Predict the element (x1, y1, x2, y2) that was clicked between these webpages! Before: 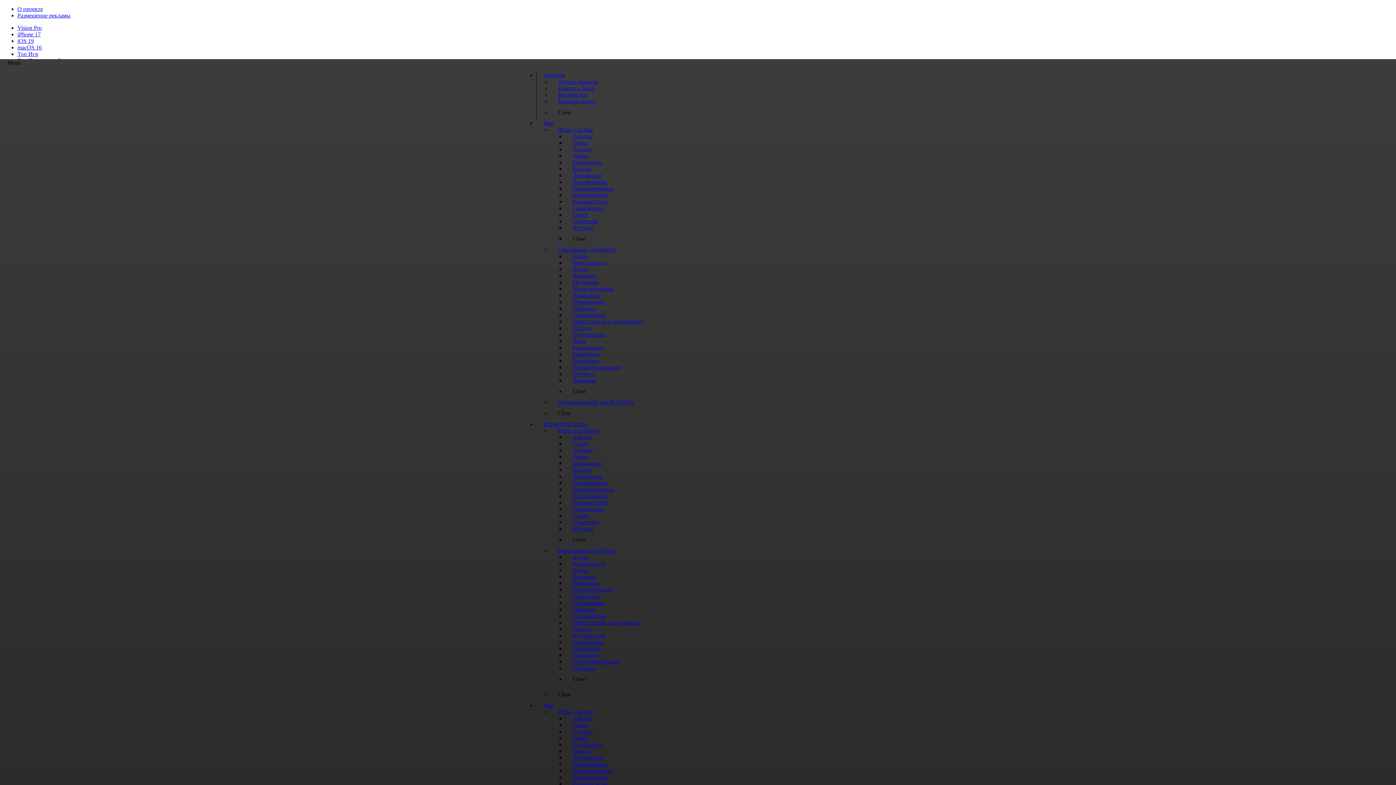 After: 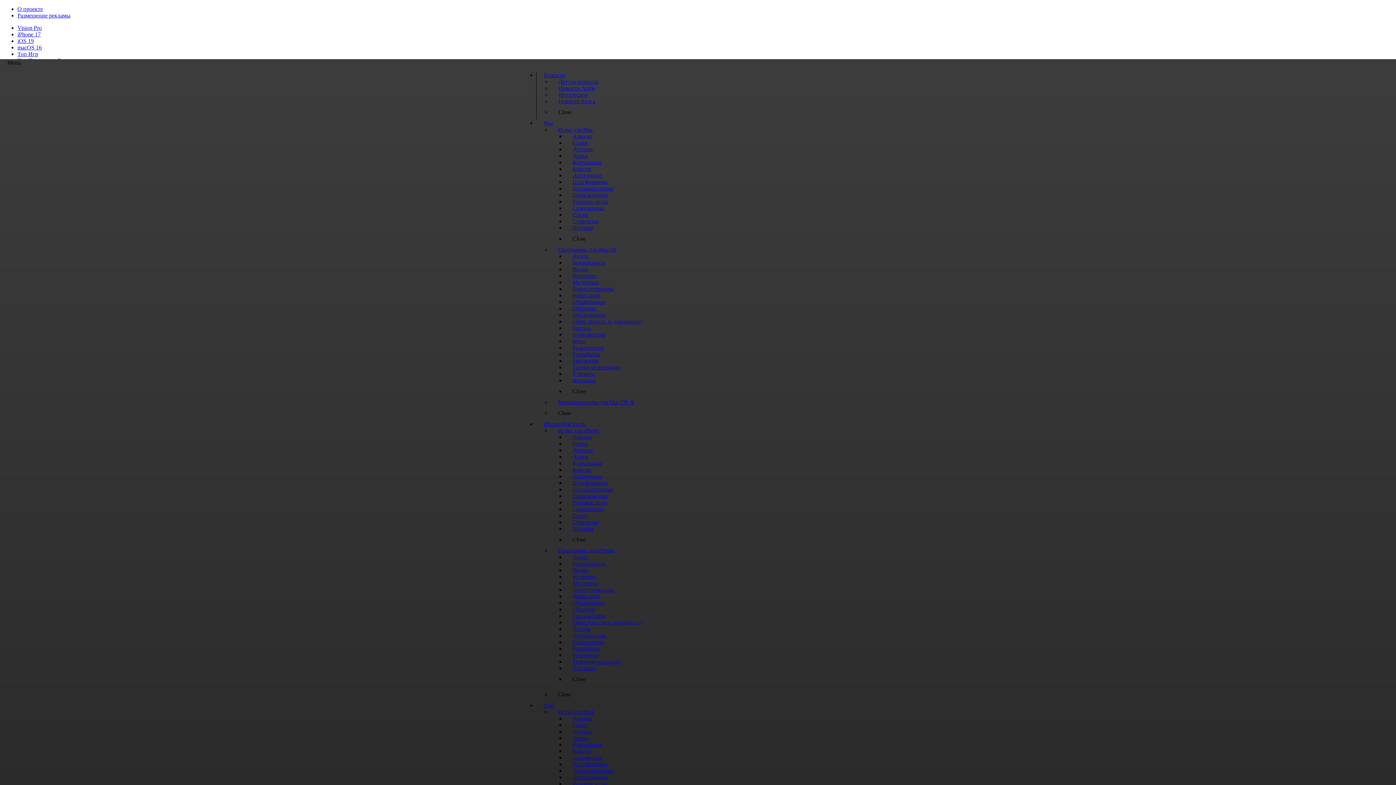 Action: label: iOS 19 bbox: (17, 37, 33, 44)